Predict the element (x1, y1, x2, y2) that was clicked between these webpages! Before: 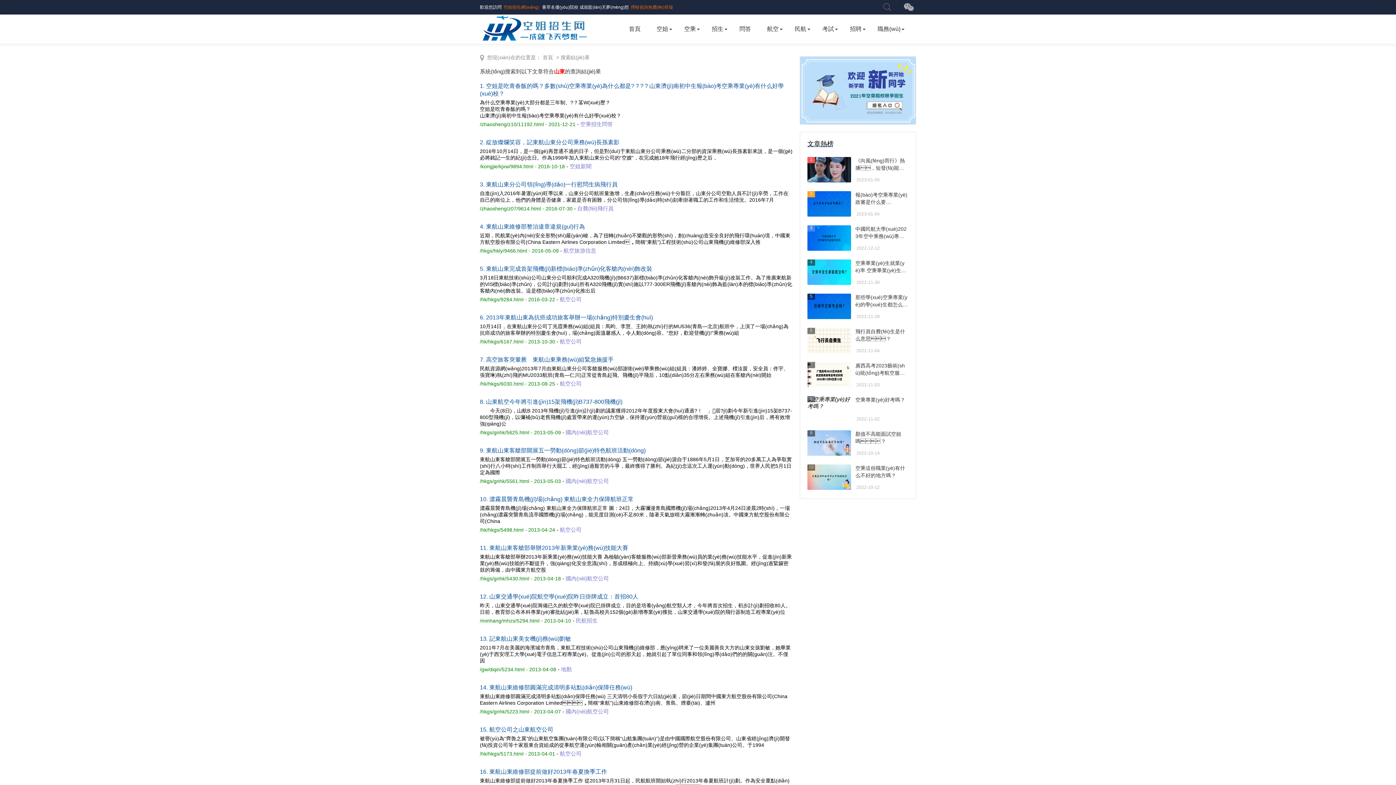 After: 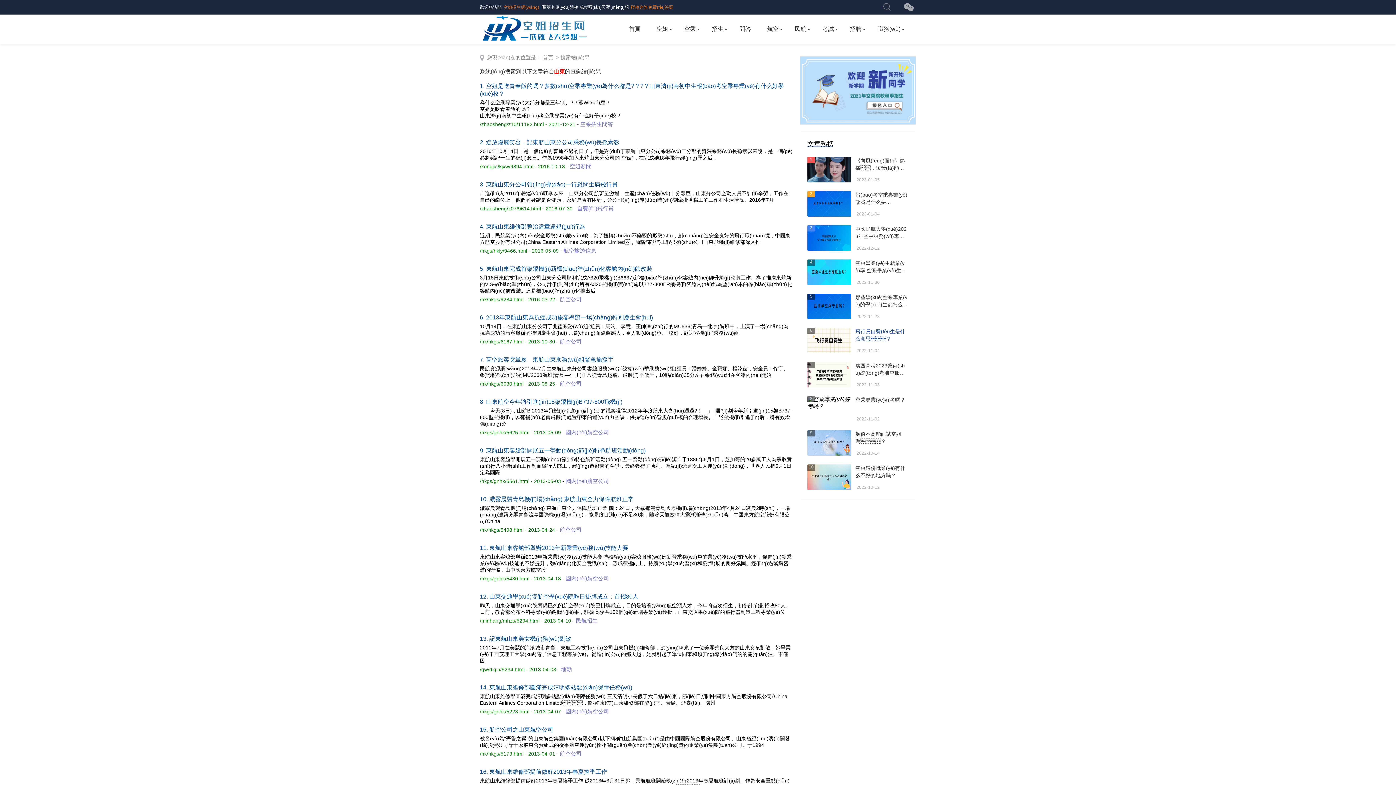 Action: bbox: (807, 328, 908, 342) label: 6
飛行員自費(fèi)生是什么意思？
2022-11-04